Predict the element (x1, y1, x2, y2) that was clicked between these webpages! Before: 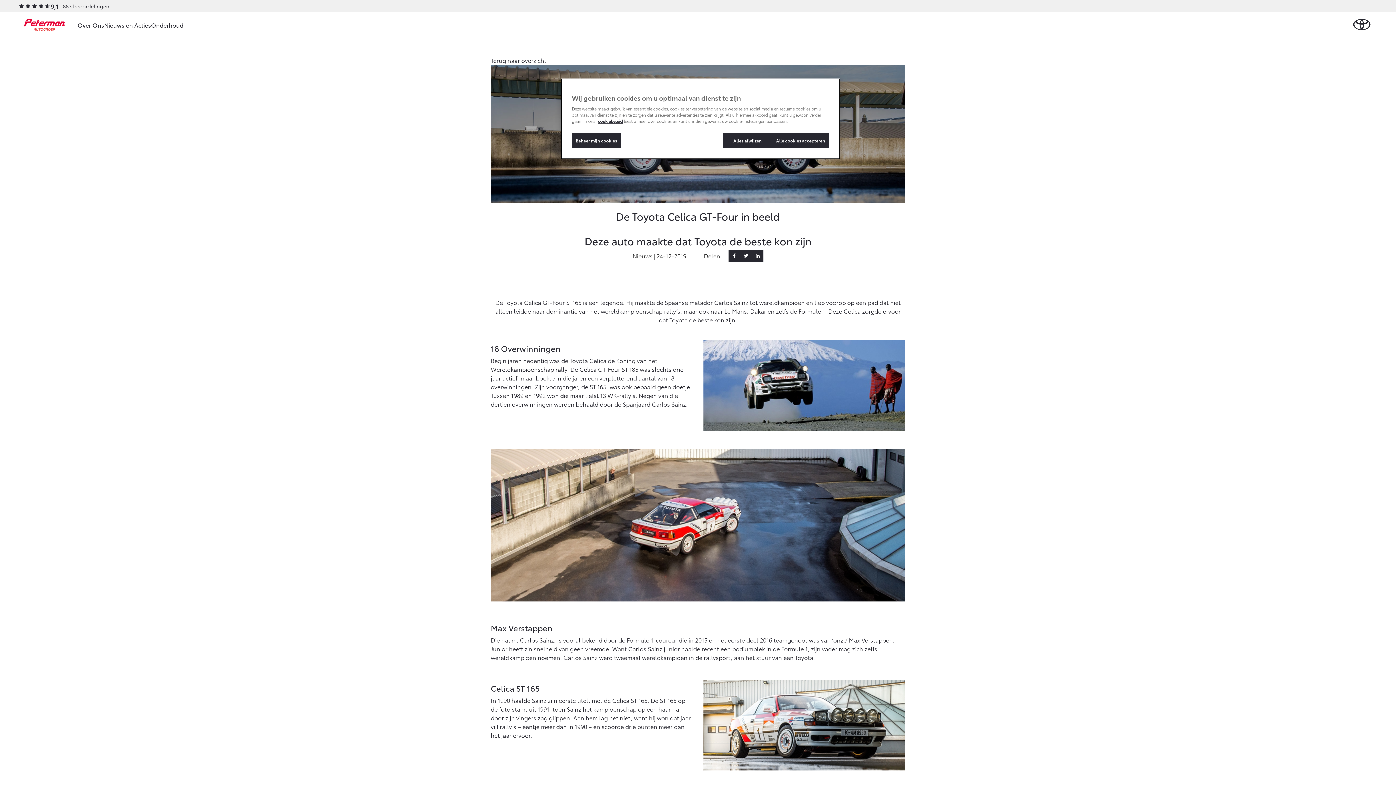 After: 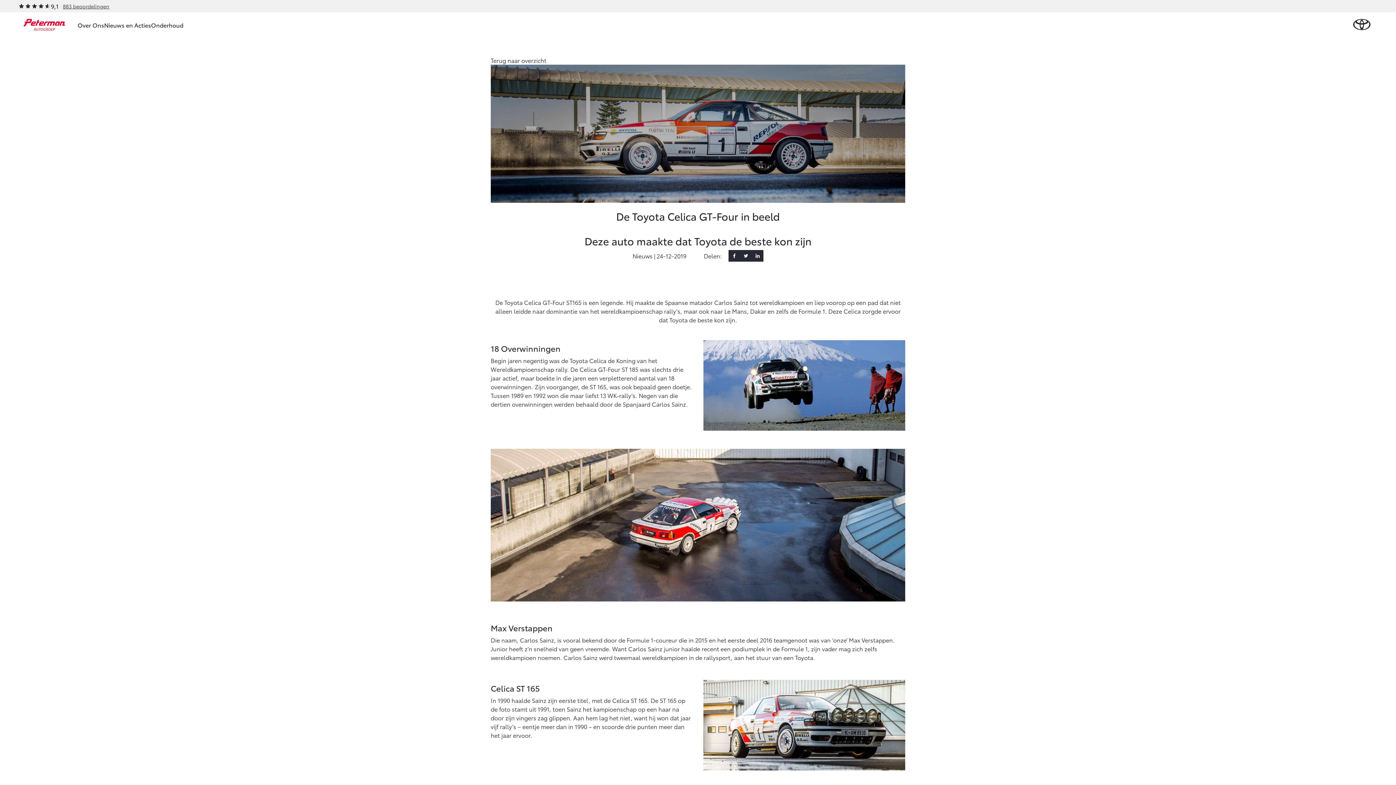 Action: bbox: (723, 133, 772, 148) label: Alles afwijzen